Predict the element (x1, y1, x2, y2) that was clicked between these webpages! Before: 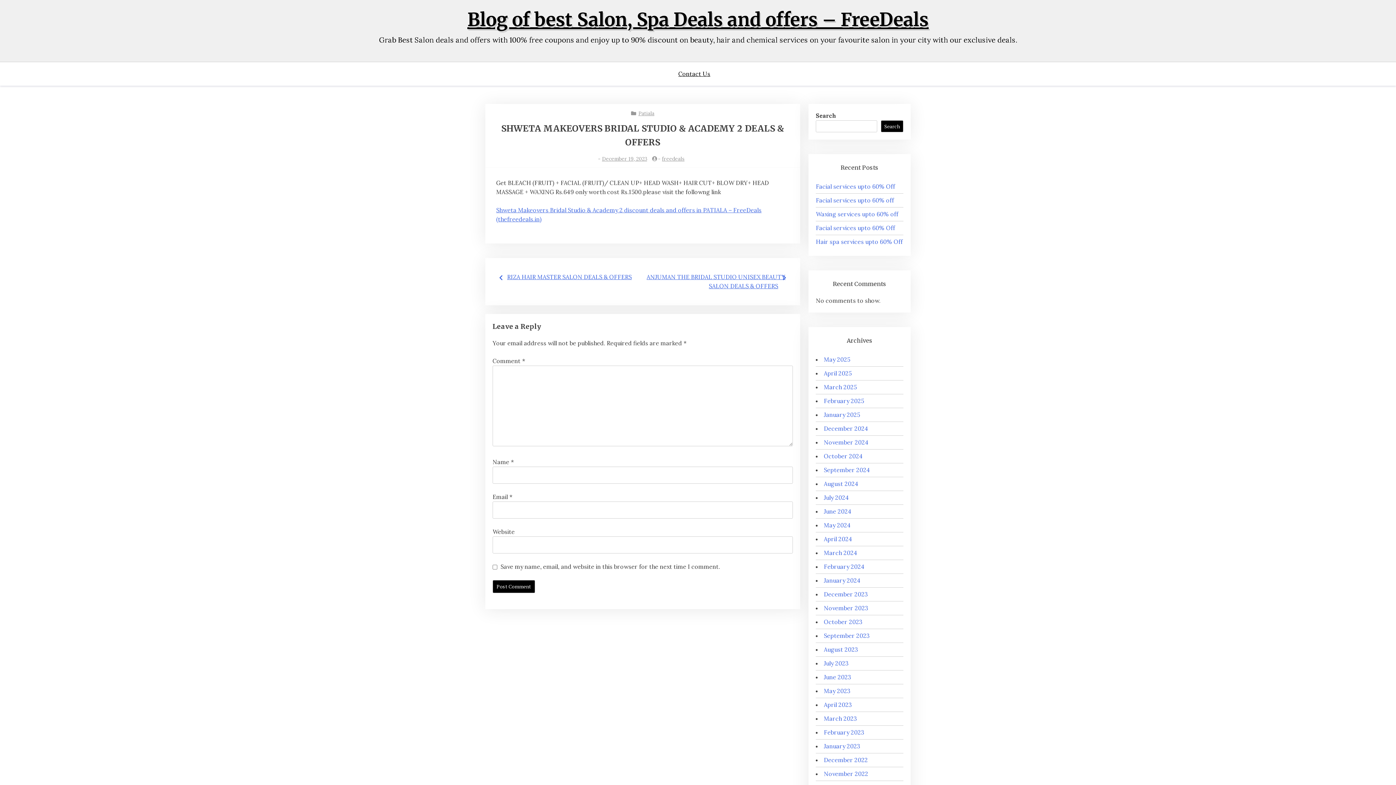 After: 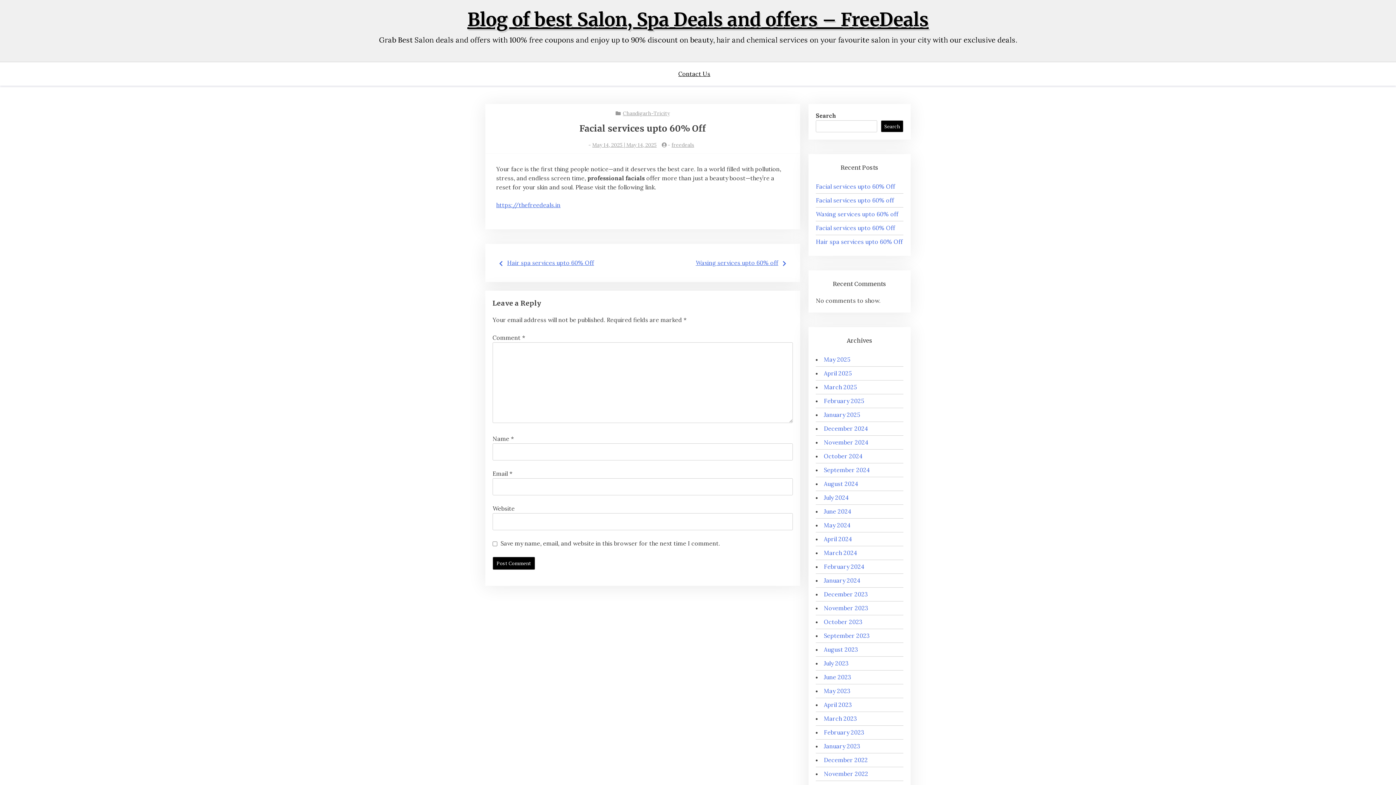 Action: label: Facial services upto 60% Off bbox: (816, 224, 895, 231)